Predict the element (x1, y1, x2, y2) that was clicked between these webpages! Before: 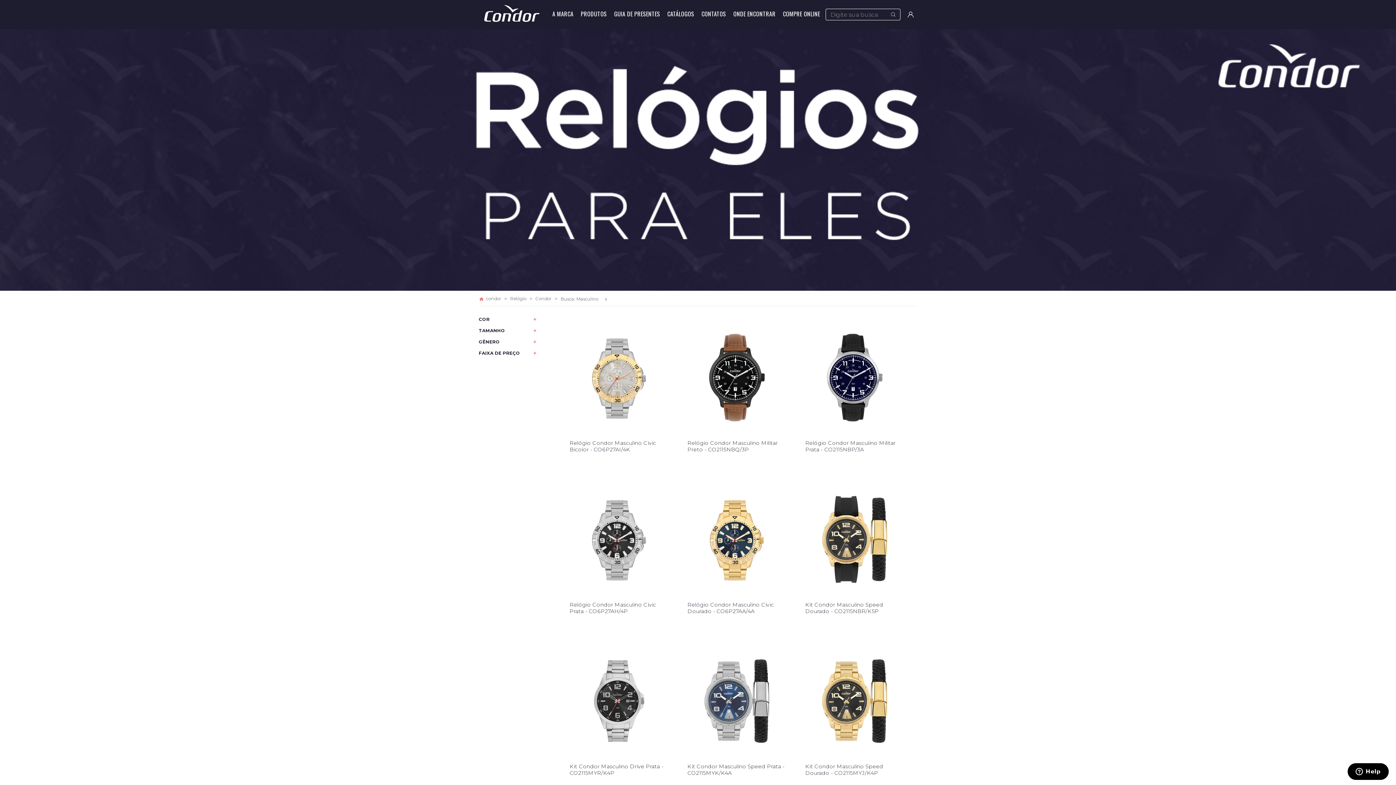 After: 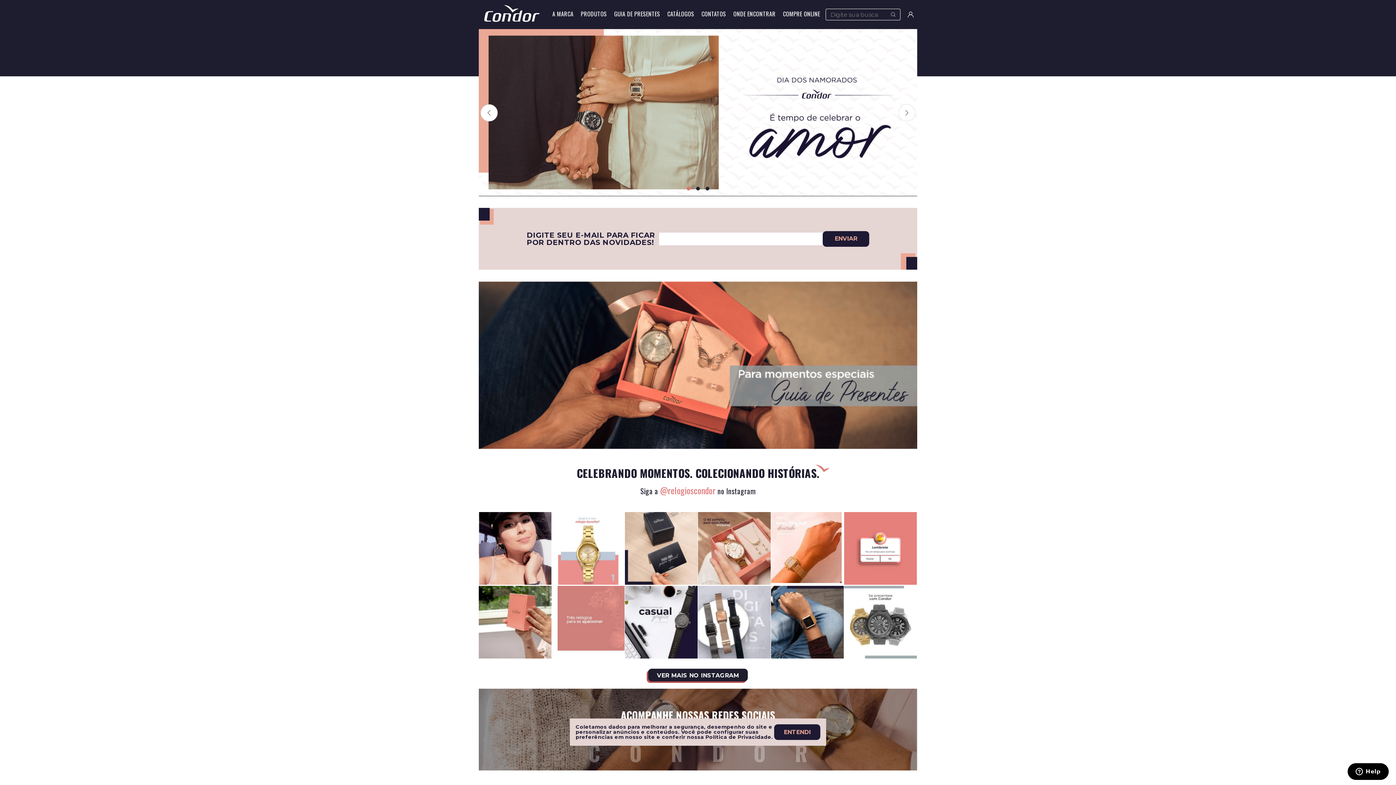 Action: bbox: (484, 4, 539, 22)